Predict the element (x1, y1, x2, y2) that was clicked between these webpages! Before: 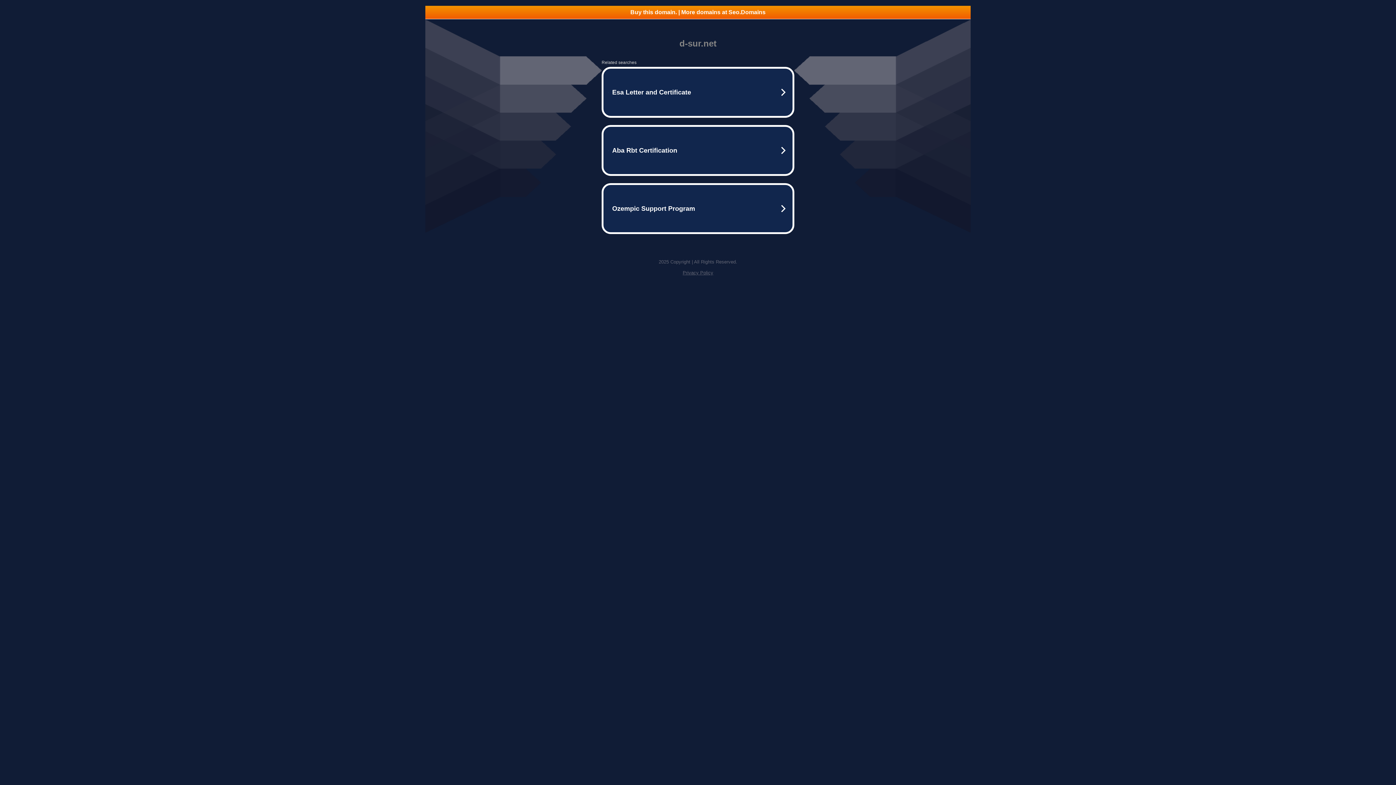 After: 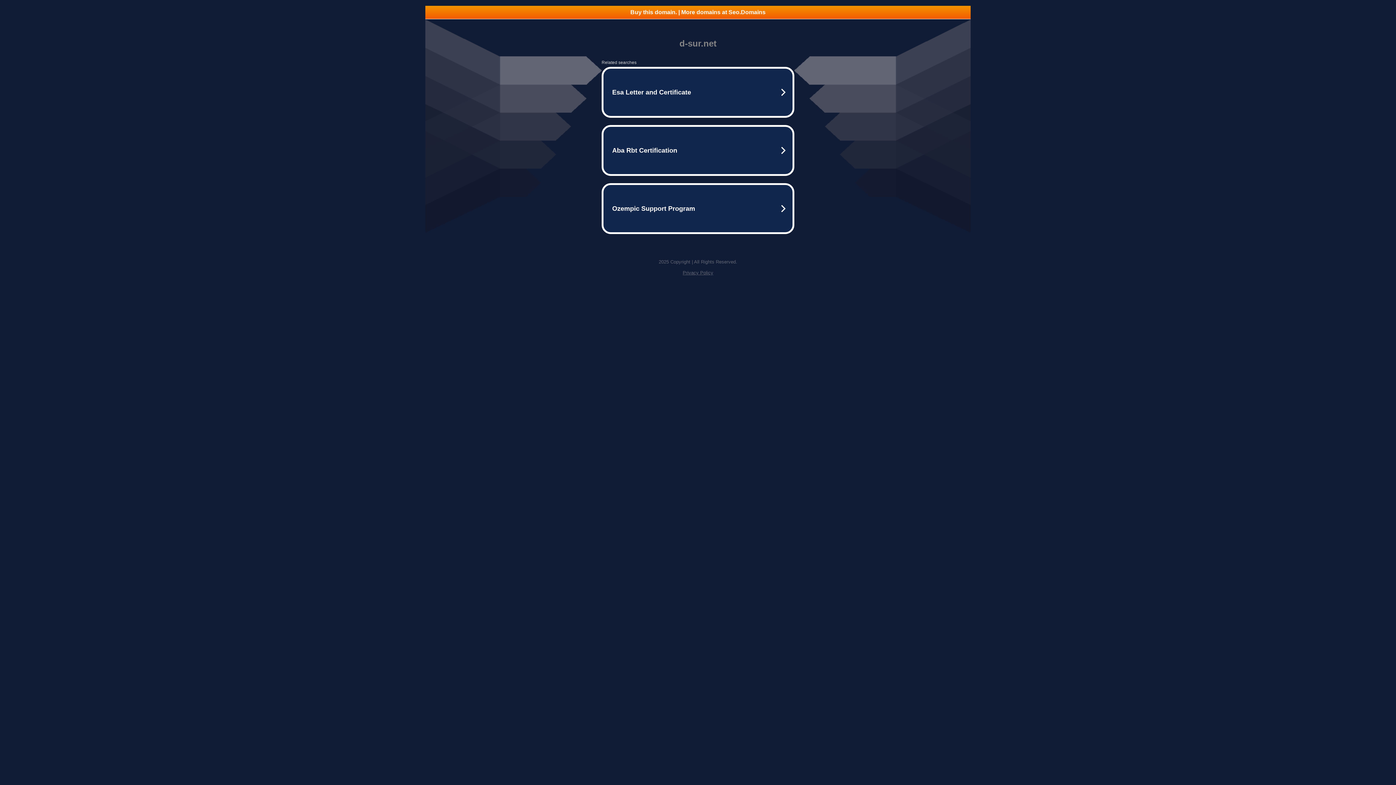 Action: bbox: (682, 270, 713, 275) label: Privacy Policy